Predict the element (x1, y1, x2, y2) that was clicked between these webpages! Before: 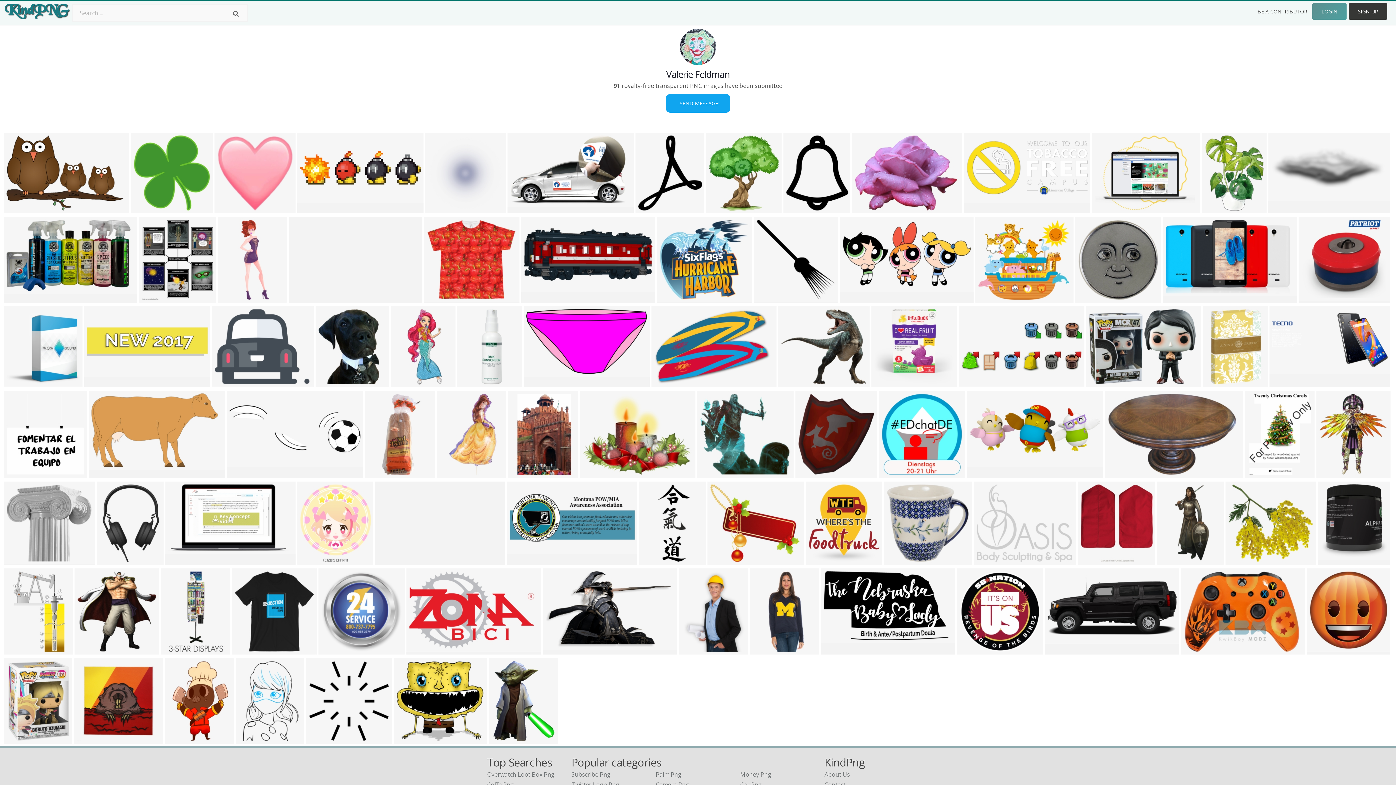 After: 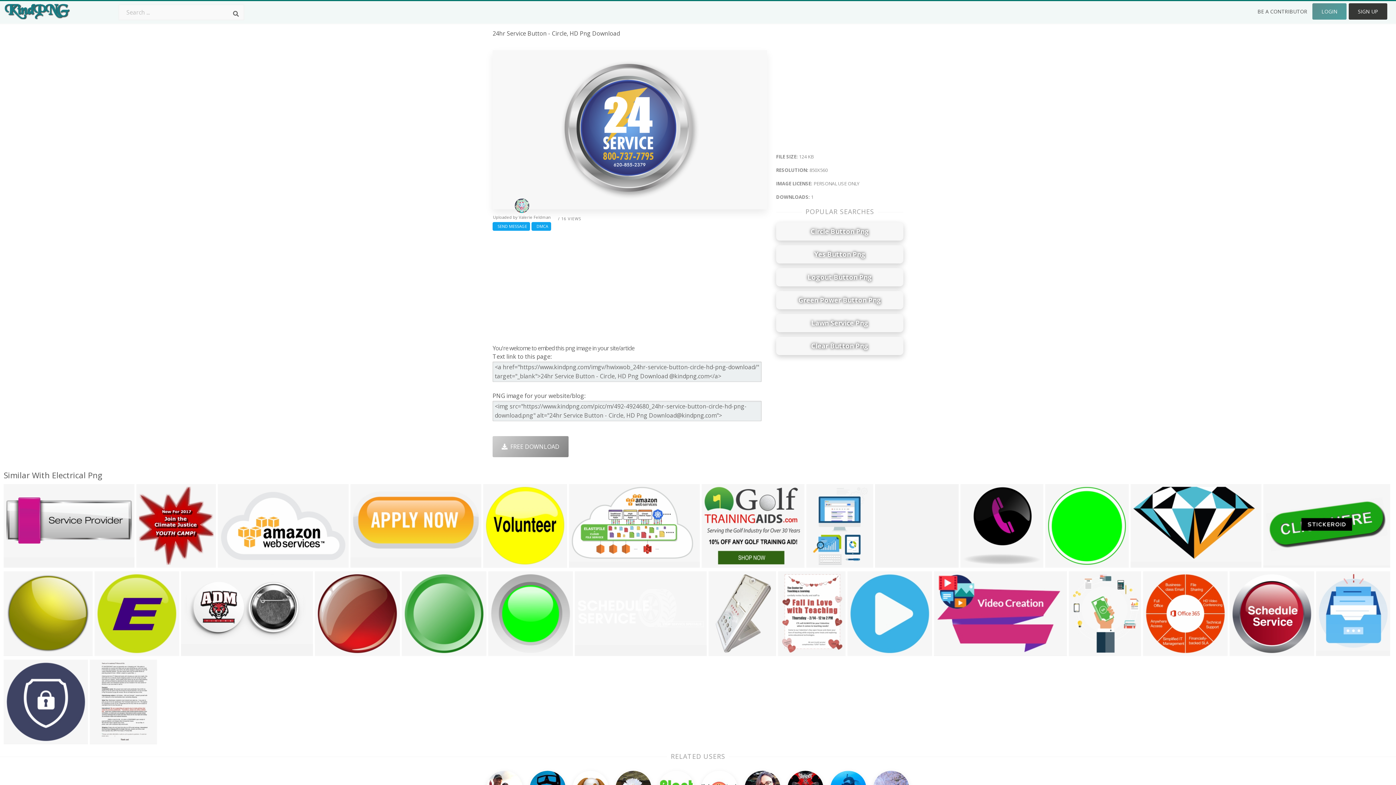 Action: label: 850x560 bbox: (320, 645, 343, 655)